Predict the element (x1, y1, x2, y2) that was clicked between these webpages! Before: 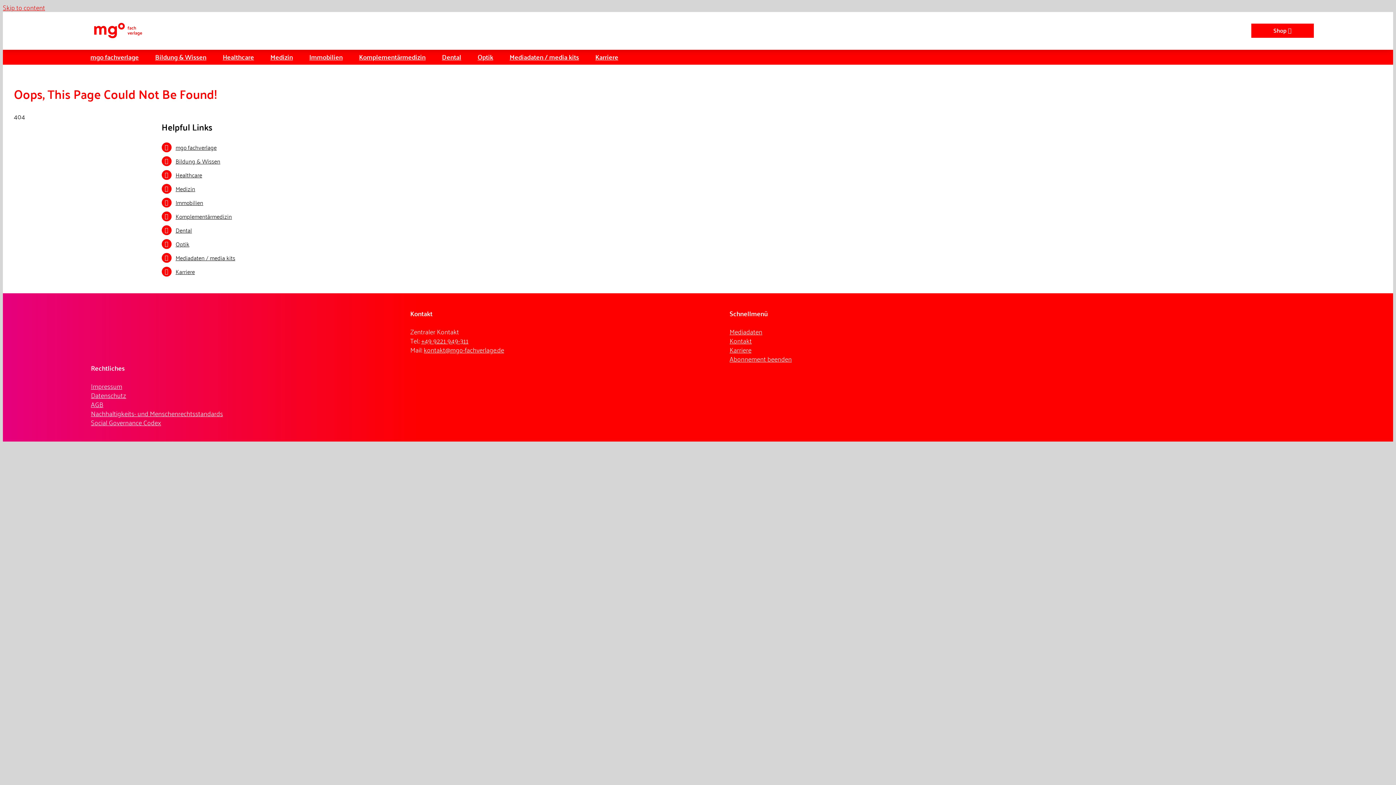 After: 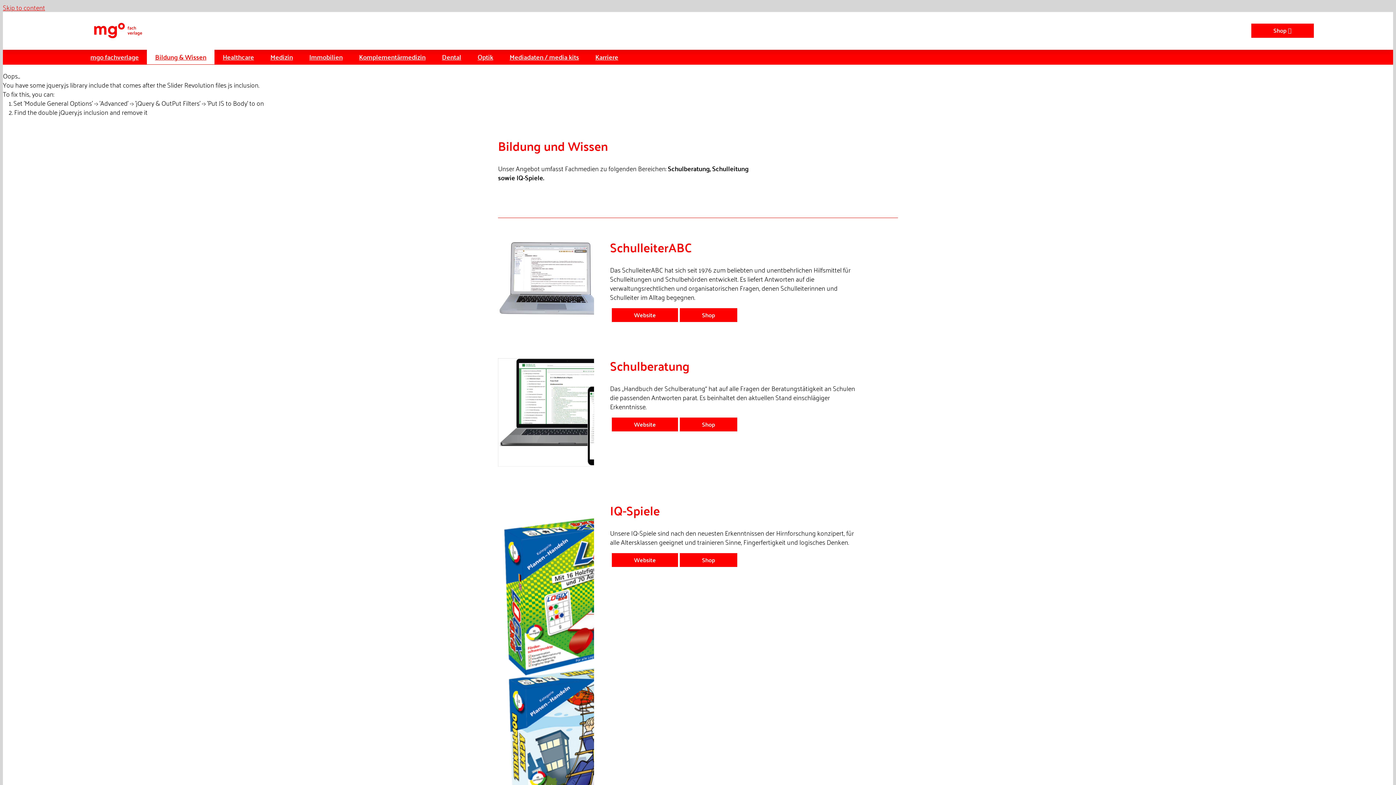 Action: bbox: (175, 156, 220, 166) label: Bildung & Wissen